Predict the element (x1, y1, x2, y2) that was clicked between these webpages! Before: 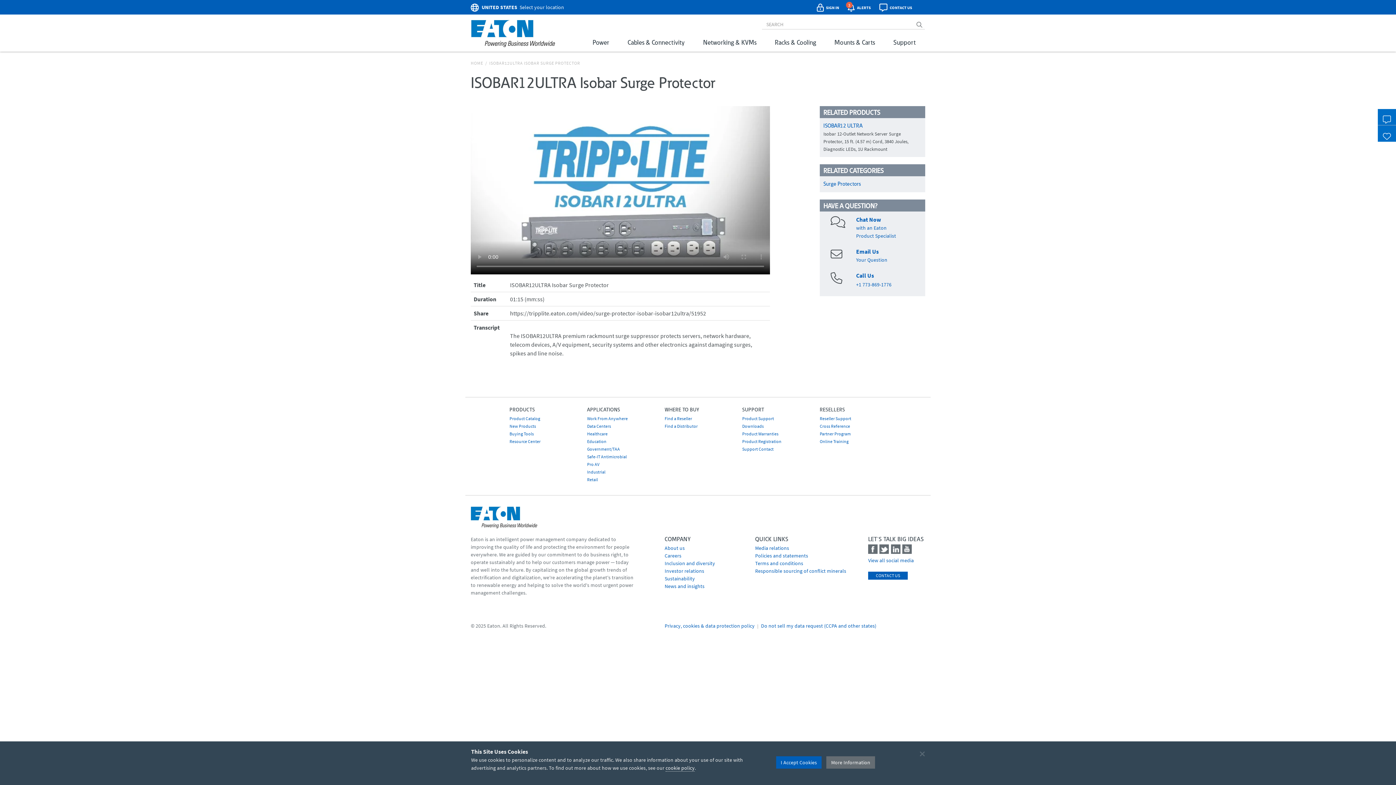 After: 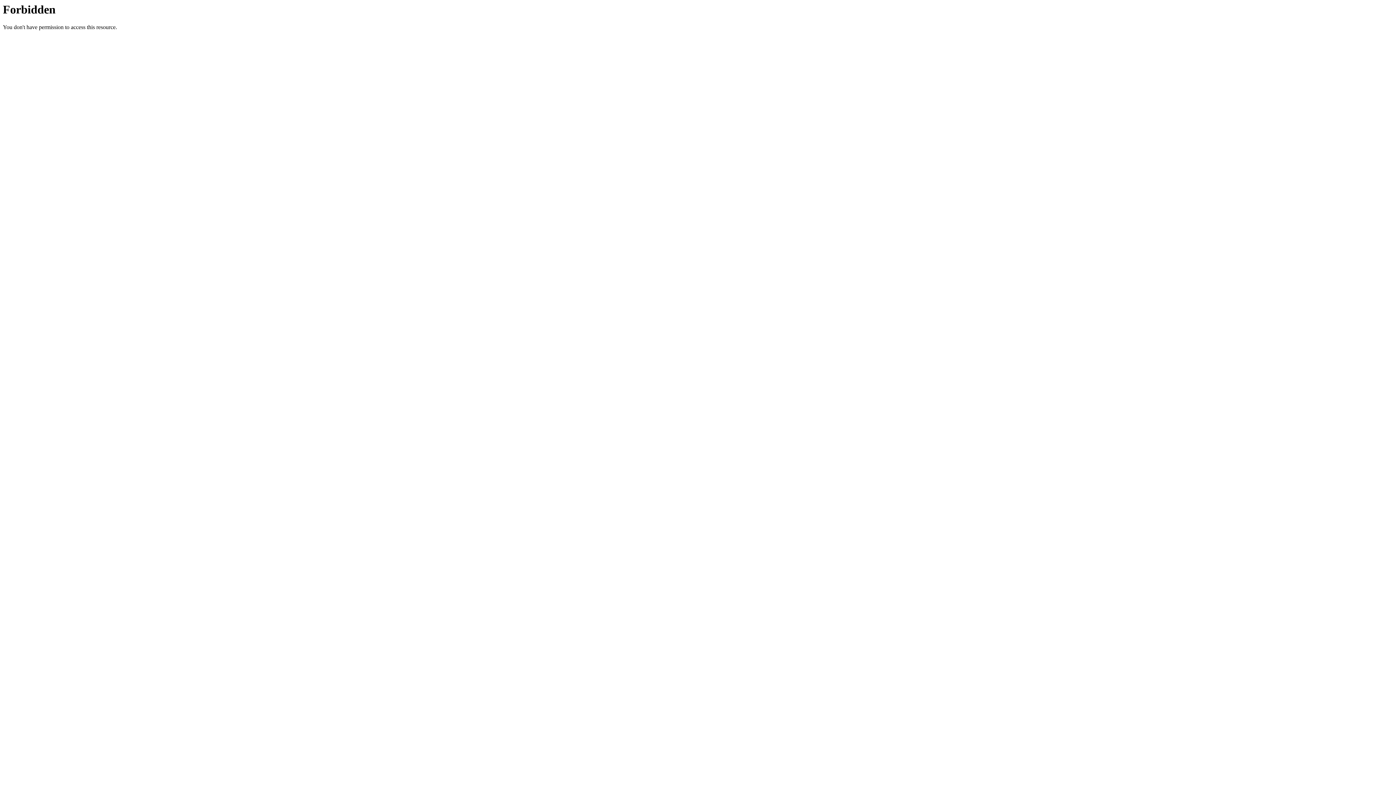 Action: bbox: (587, 477, 598, 482) label: Retail